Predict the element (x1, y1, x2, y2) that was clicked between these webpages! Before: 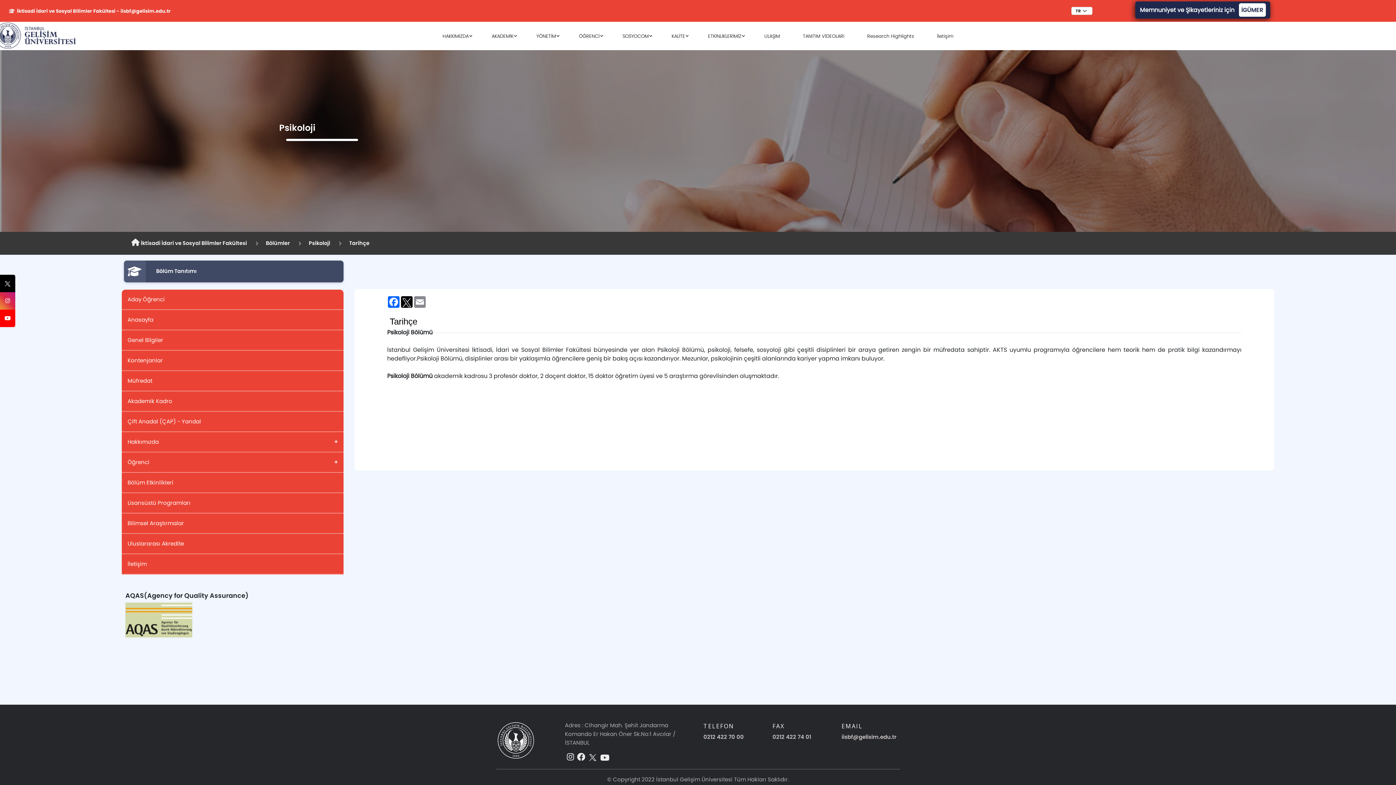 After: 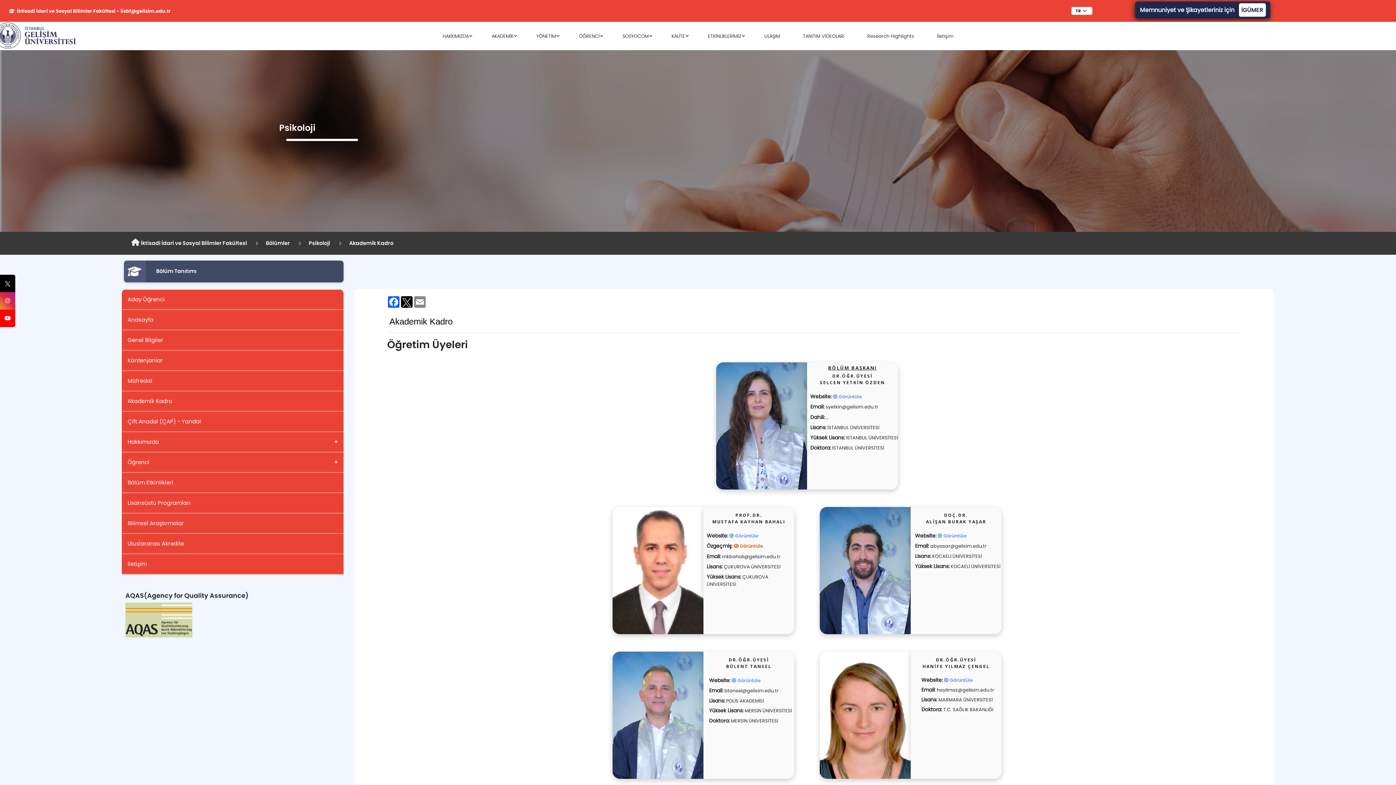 Action: bbox: (121, 391, 343, 411) label: Akademik Kadro